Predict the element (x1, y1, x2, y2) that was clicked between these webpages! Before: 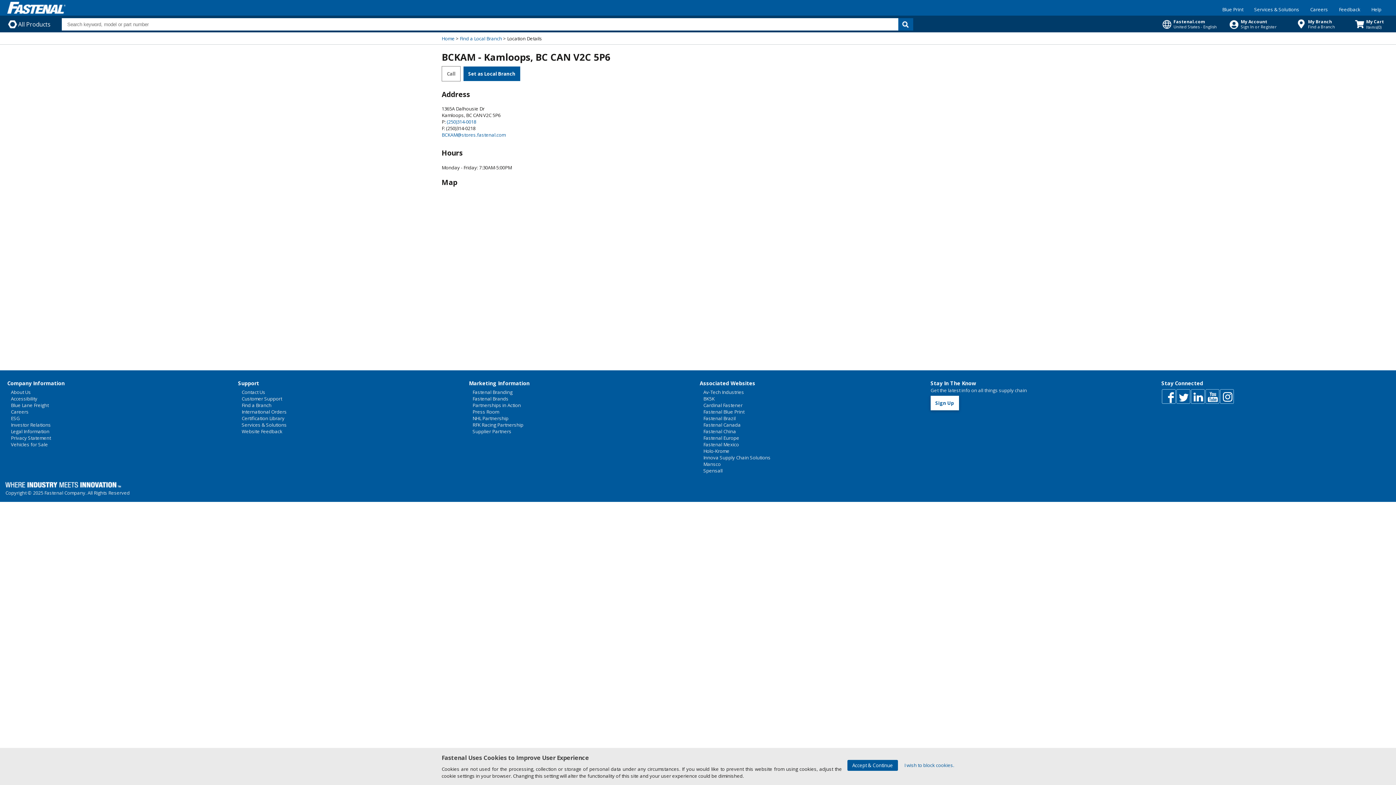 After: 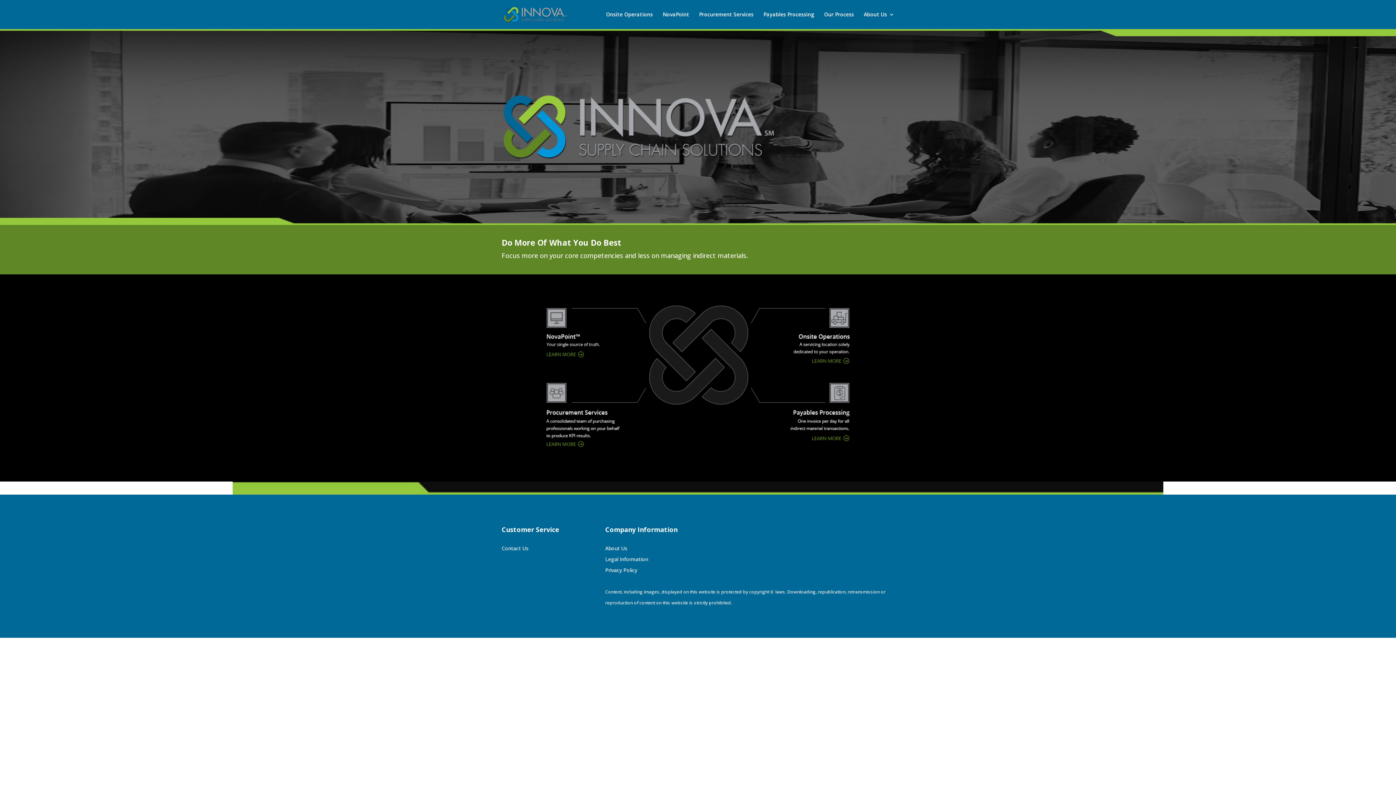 Action: label: Innova Supply Chain Solutions bbox: (703, 454, 770, 460)